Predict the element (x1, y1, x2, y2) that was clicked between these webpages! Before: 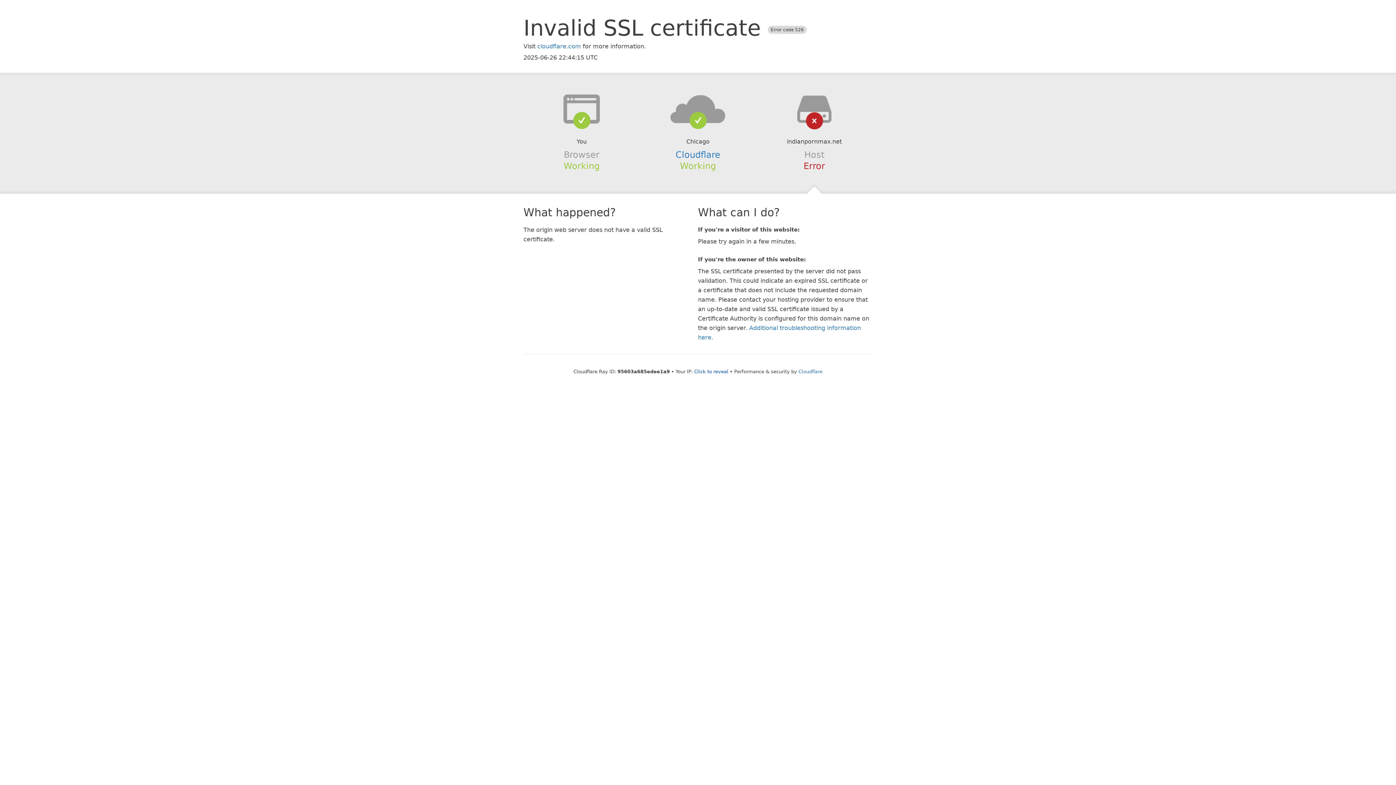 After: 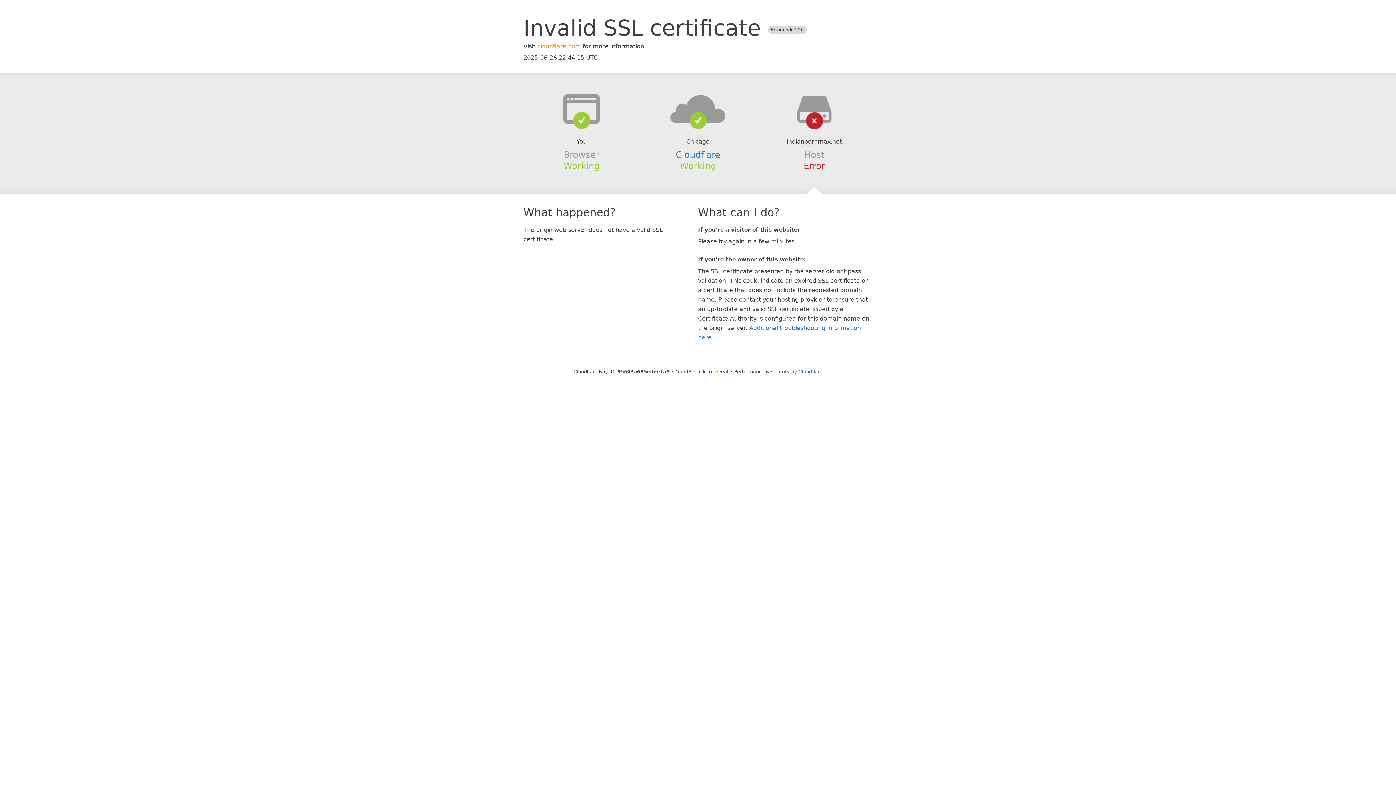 Action: label: cloudflare.com bbox: (537, 42, 581, 49)